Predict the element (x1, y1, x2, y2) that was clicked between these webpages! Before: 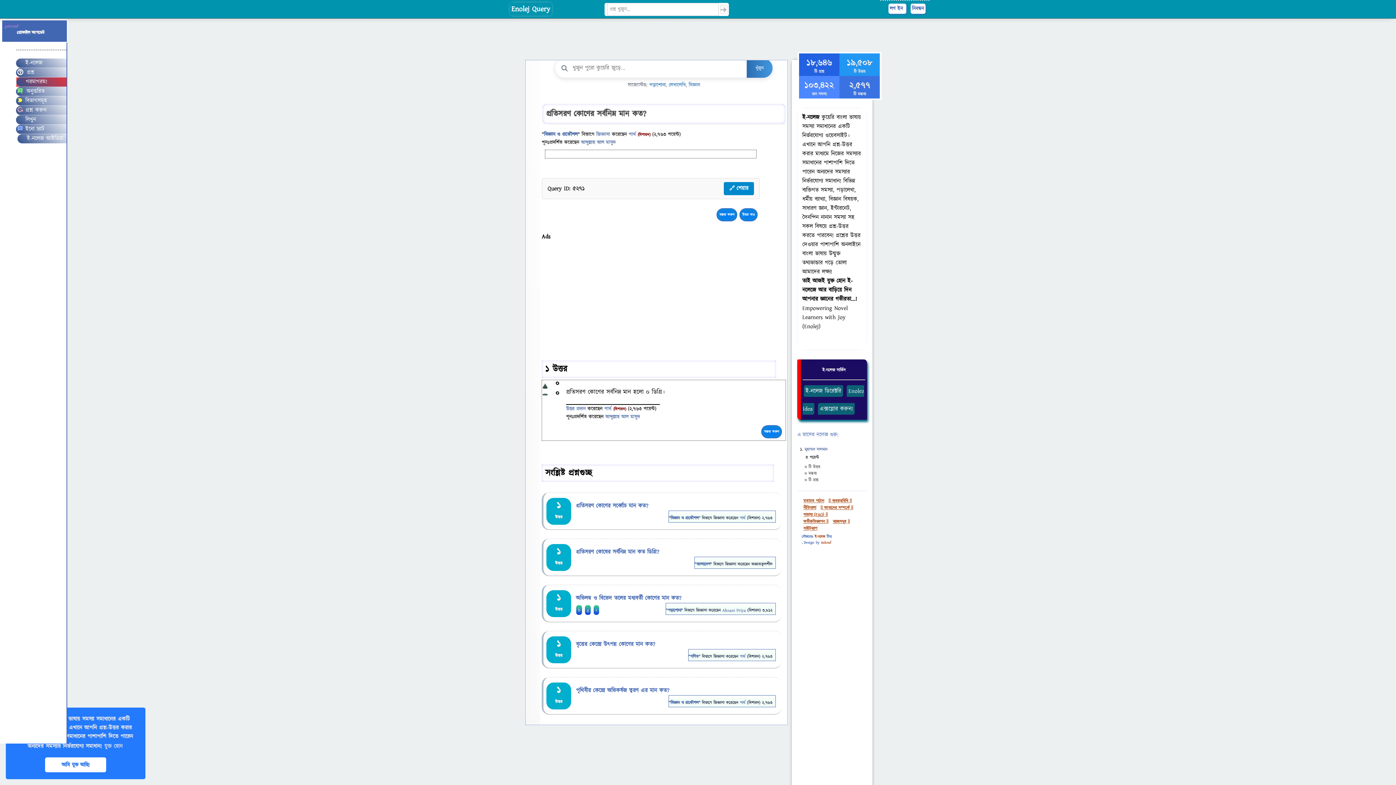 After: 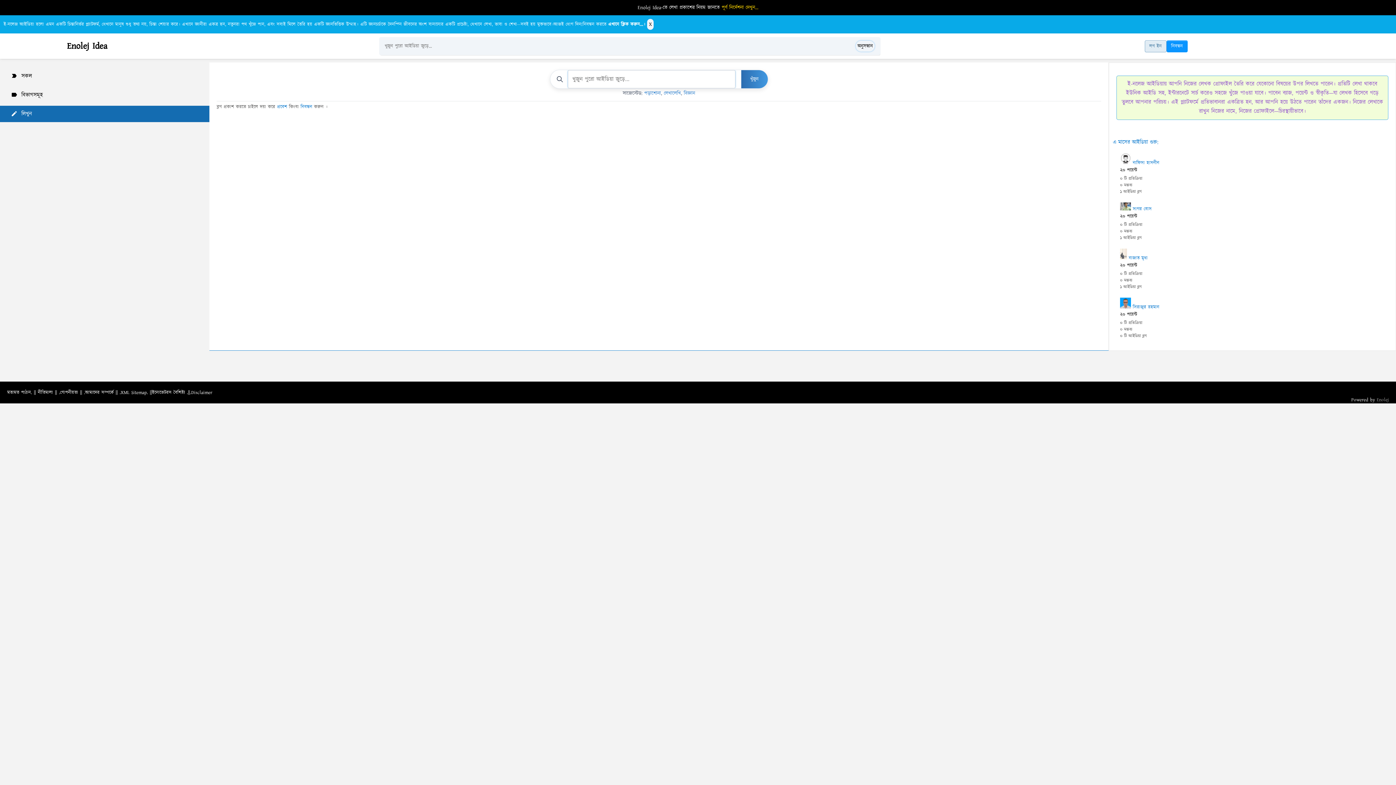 Action: bbox: (16, 115, 75, 124) label: লিখুন